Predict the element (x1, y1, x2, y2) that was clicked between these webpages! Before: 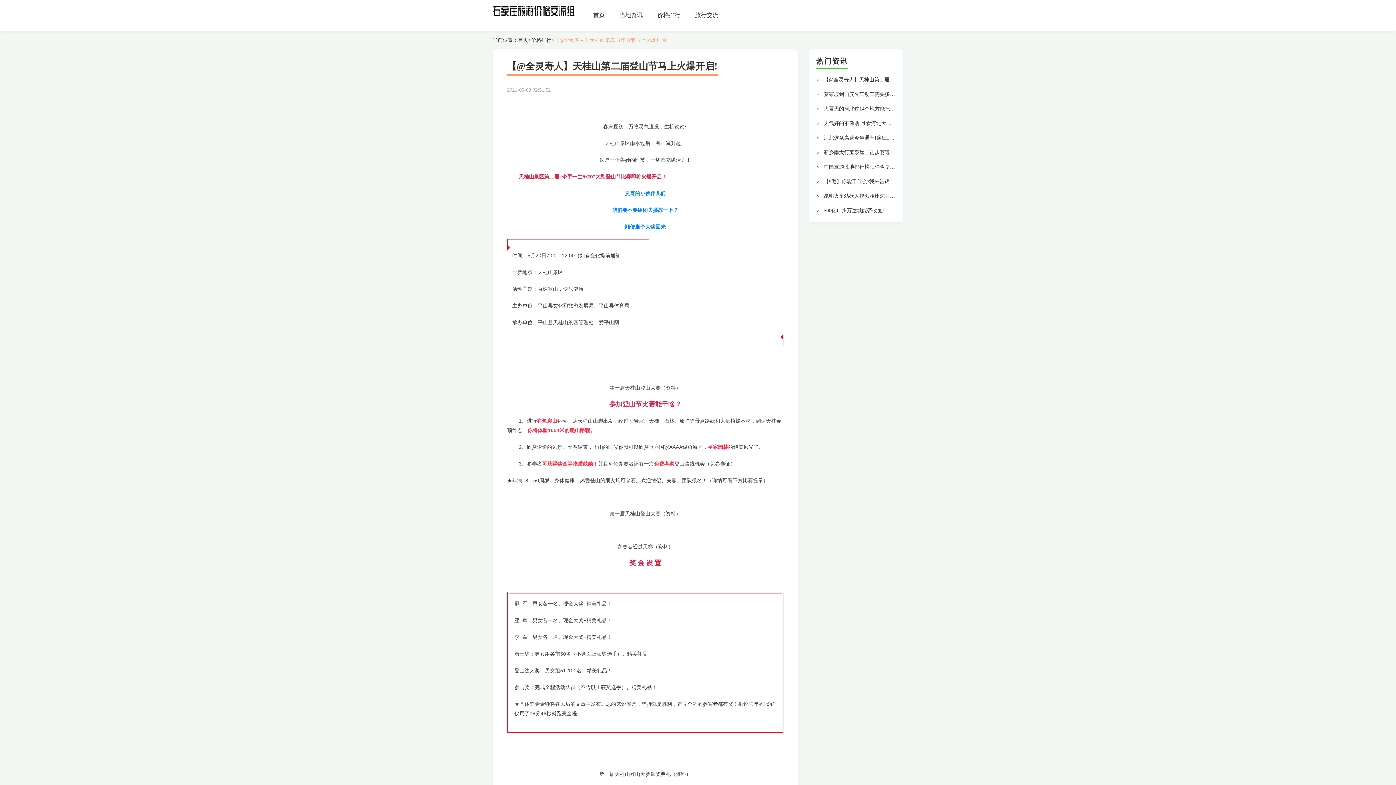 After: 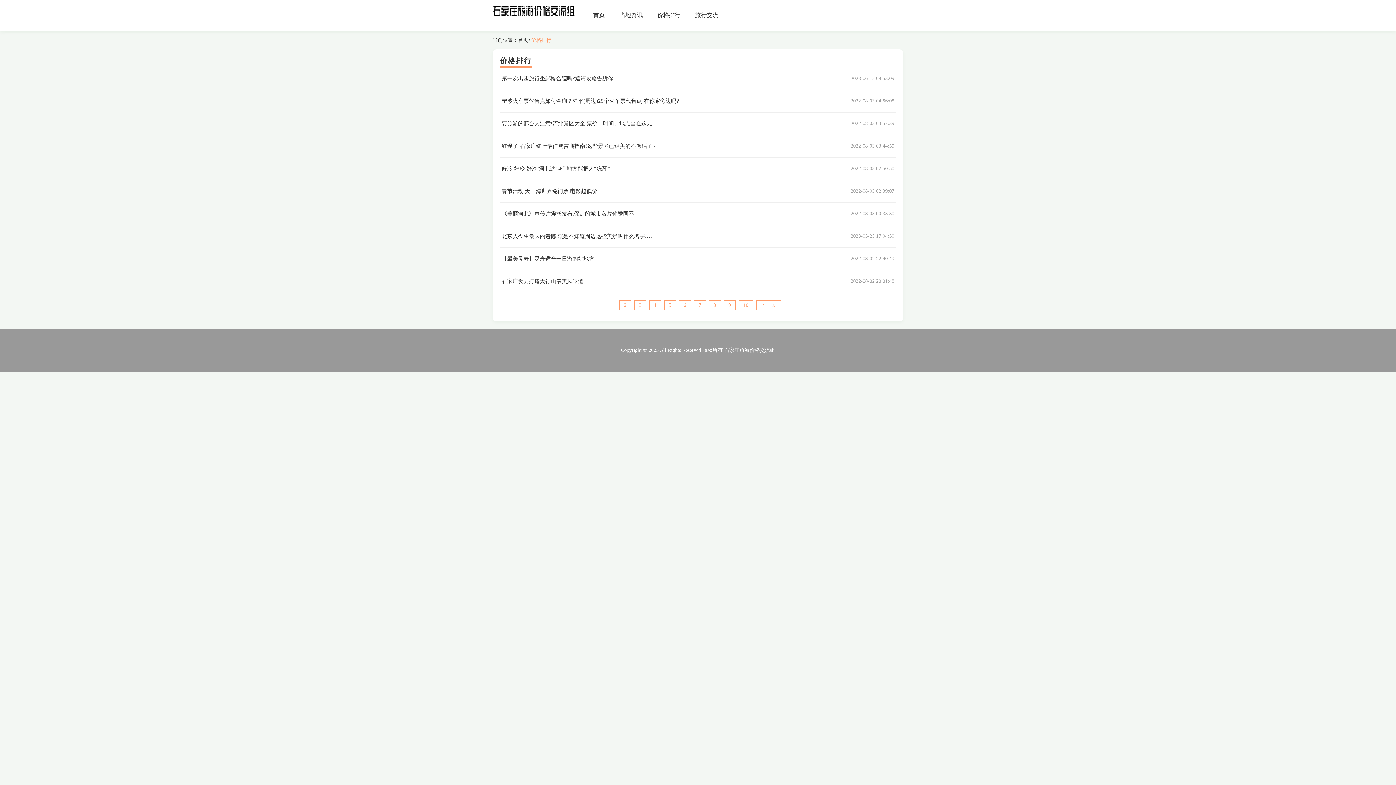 Action: label: 价格排行 bbox: (657, 11, 680, 18)